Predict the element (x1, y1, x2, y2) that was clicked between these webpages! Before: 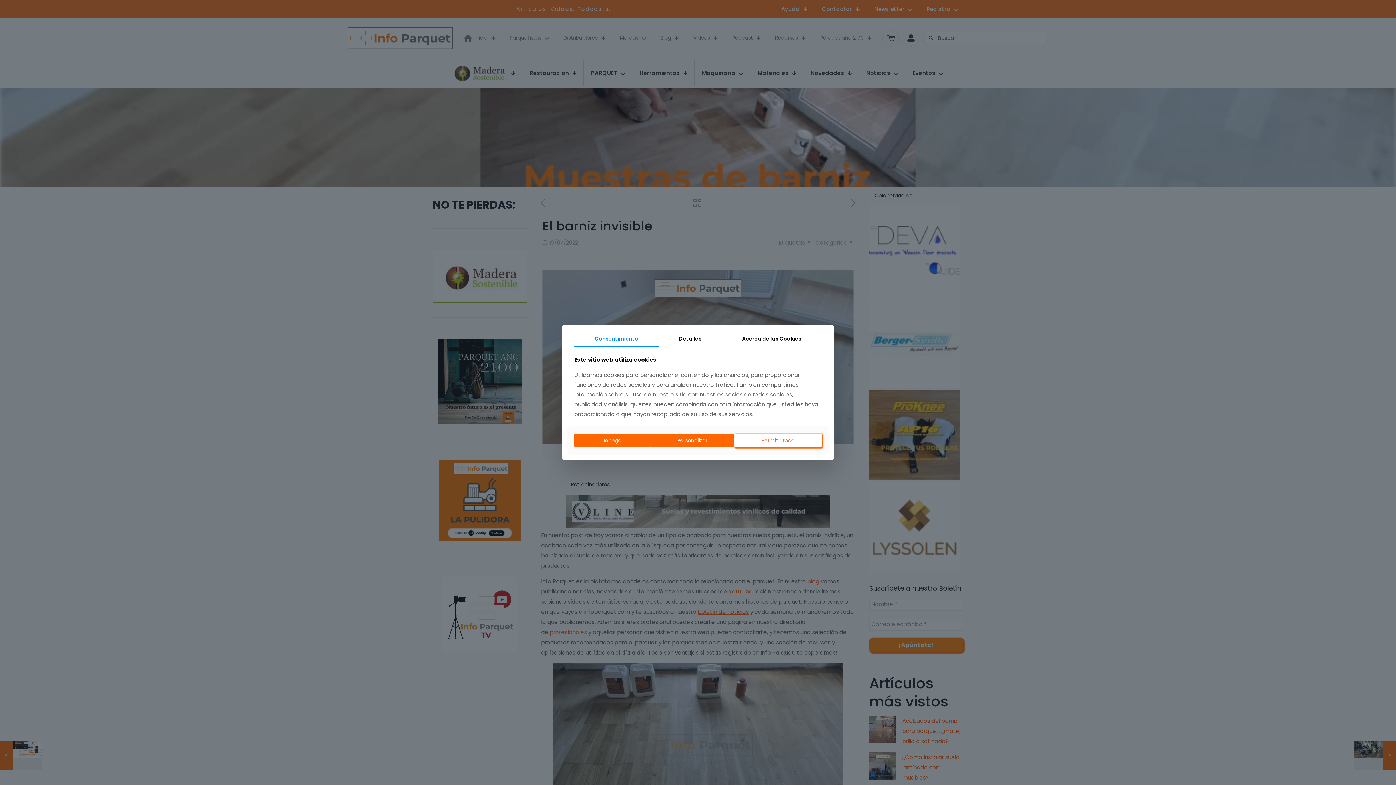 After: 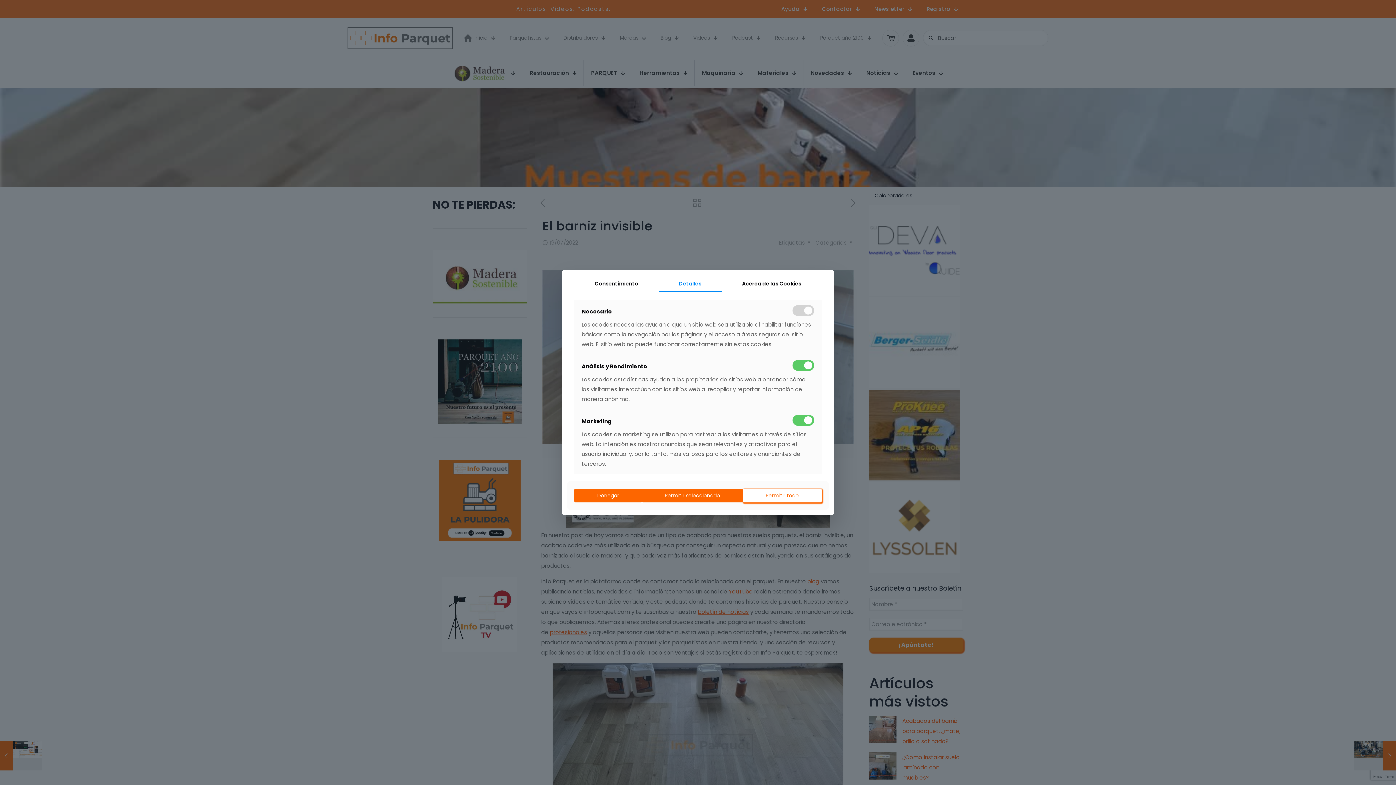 Action: label: Detalles bbox: (658, 330, 721, 347)